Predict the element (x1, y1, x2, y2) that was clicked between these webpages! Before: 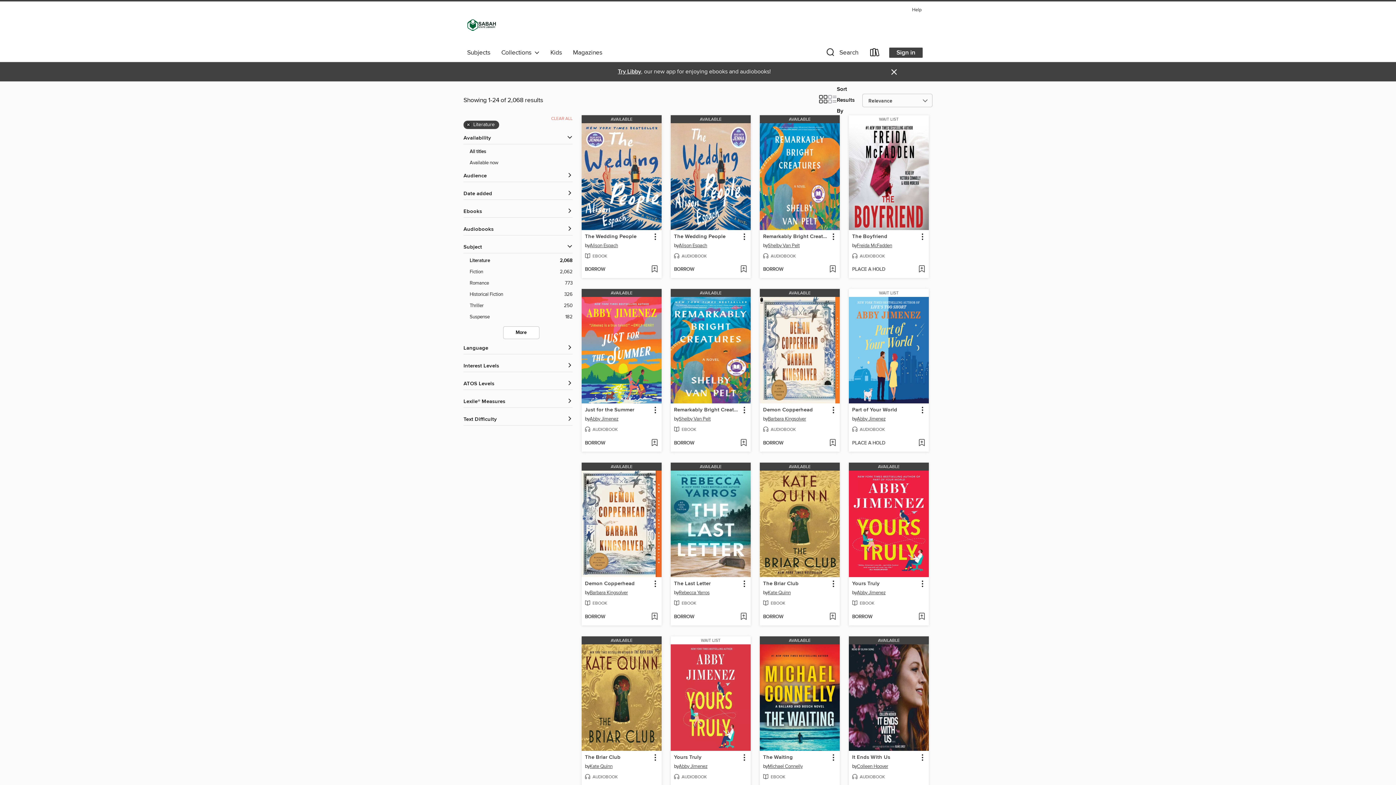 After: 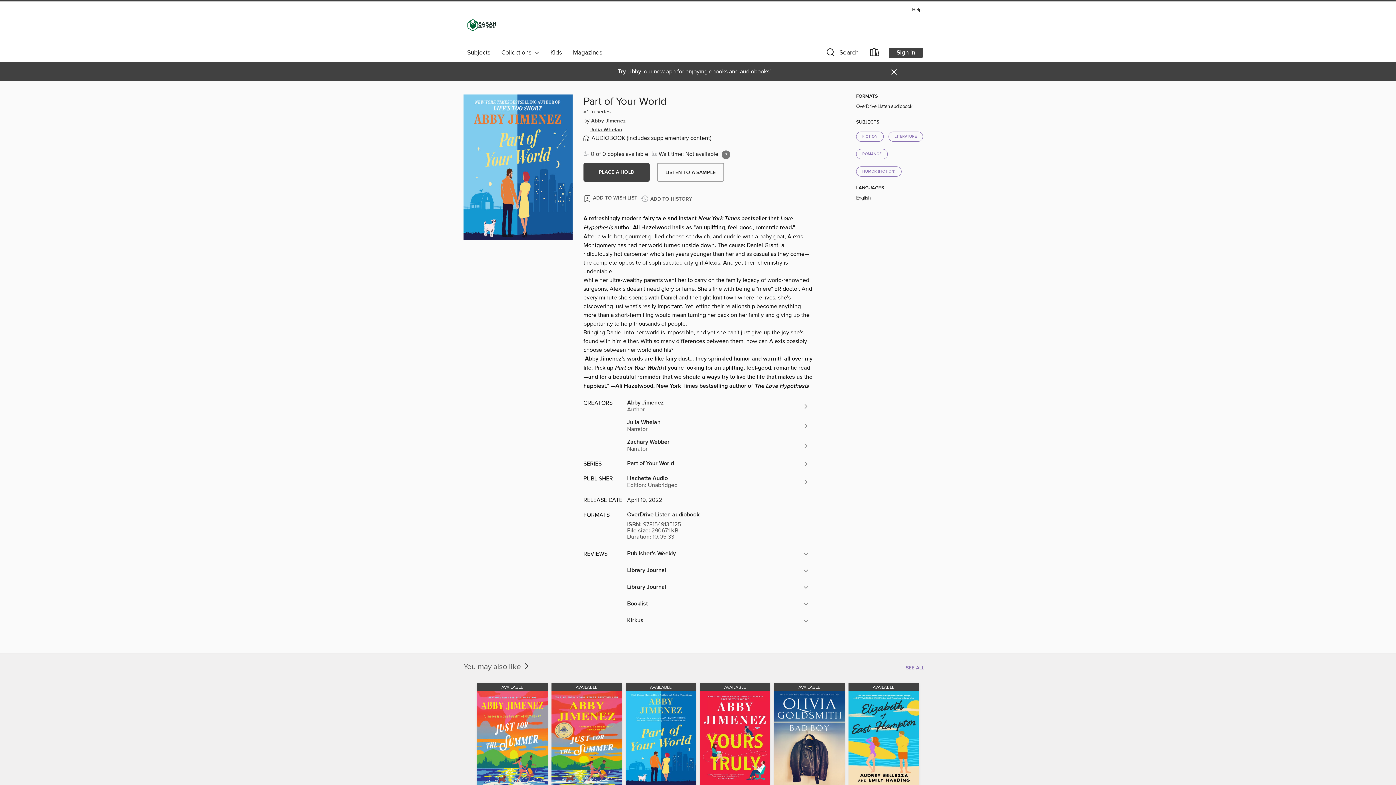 Action: label: WAIT LIST bbox: (849, 289, 929, 297)